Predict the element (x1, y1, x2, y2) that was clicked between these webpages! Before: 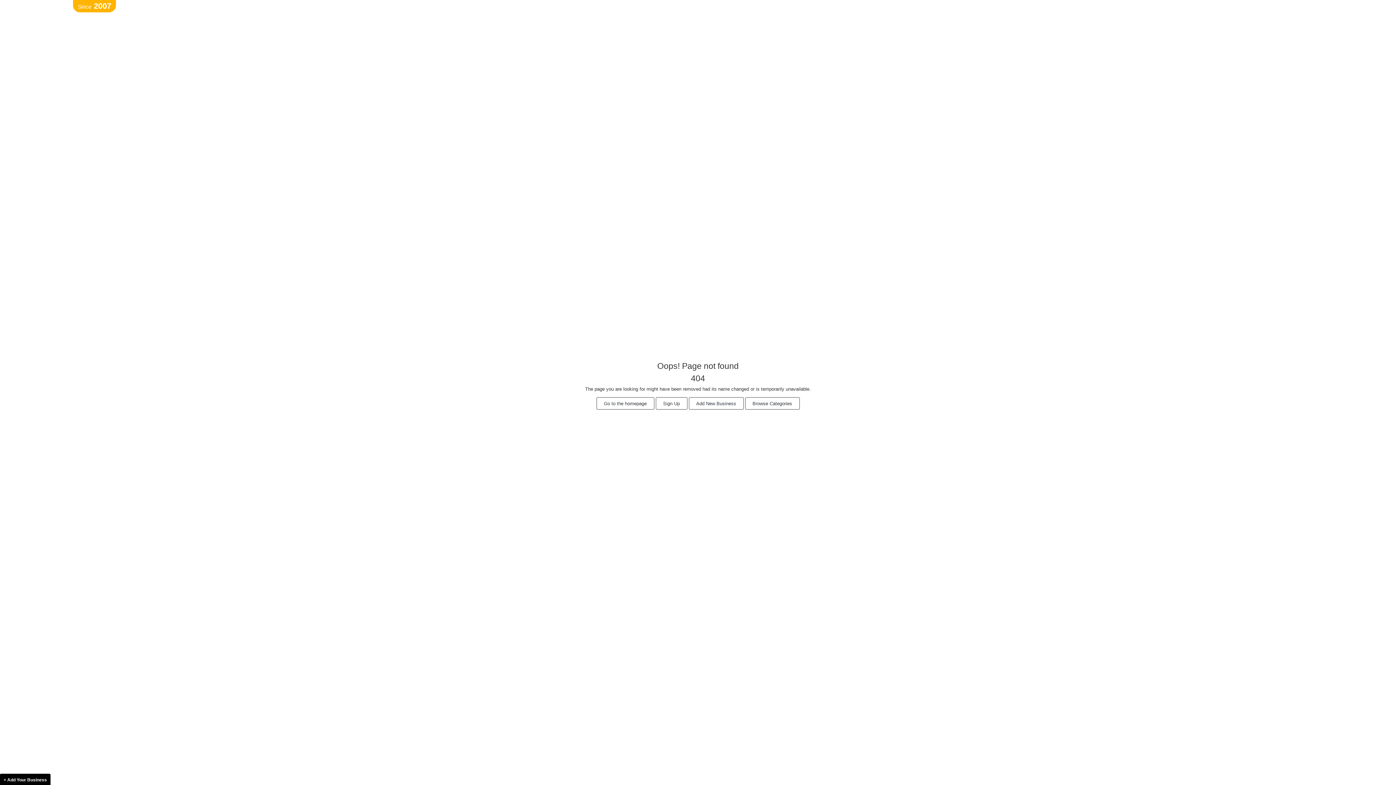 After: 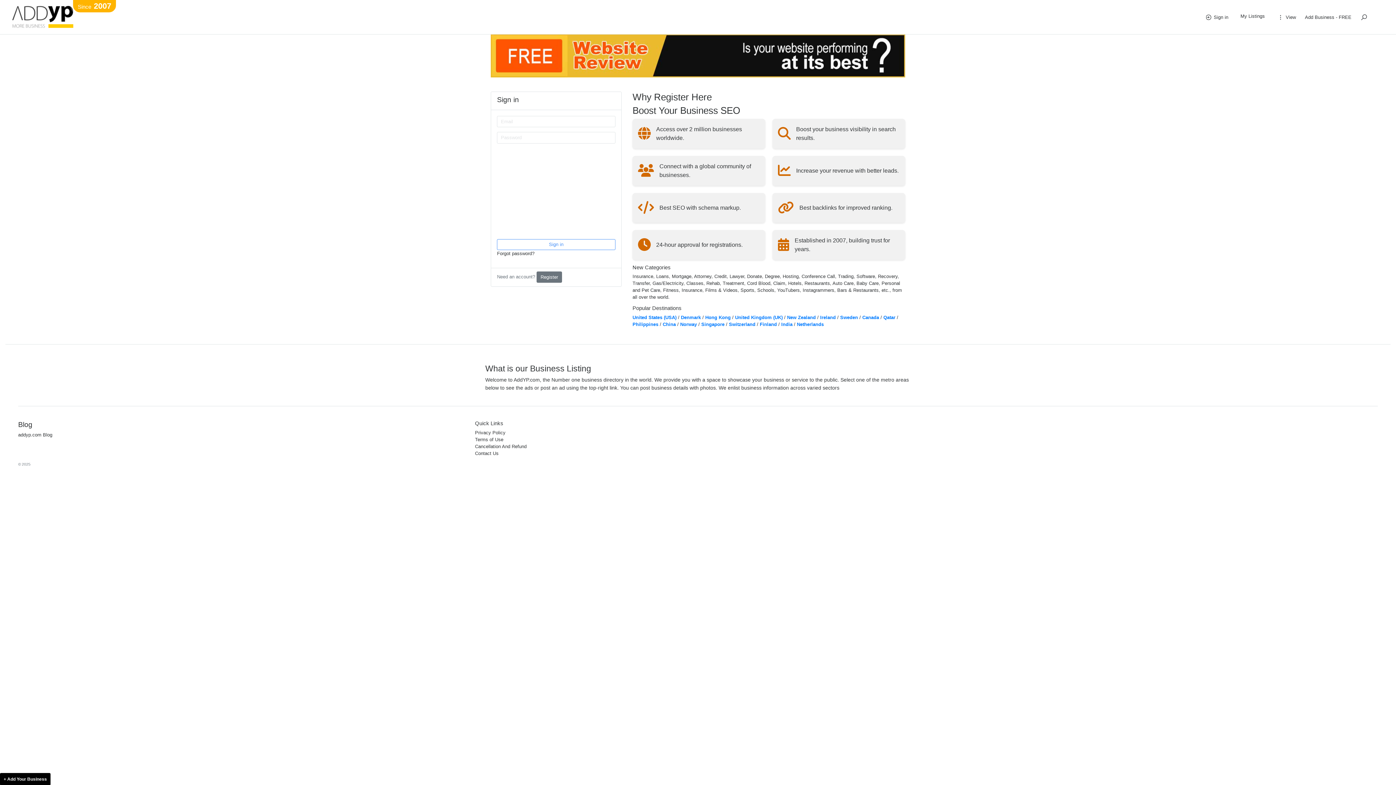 Action: bbox: (72, 0, 116, 12) label: Since2007